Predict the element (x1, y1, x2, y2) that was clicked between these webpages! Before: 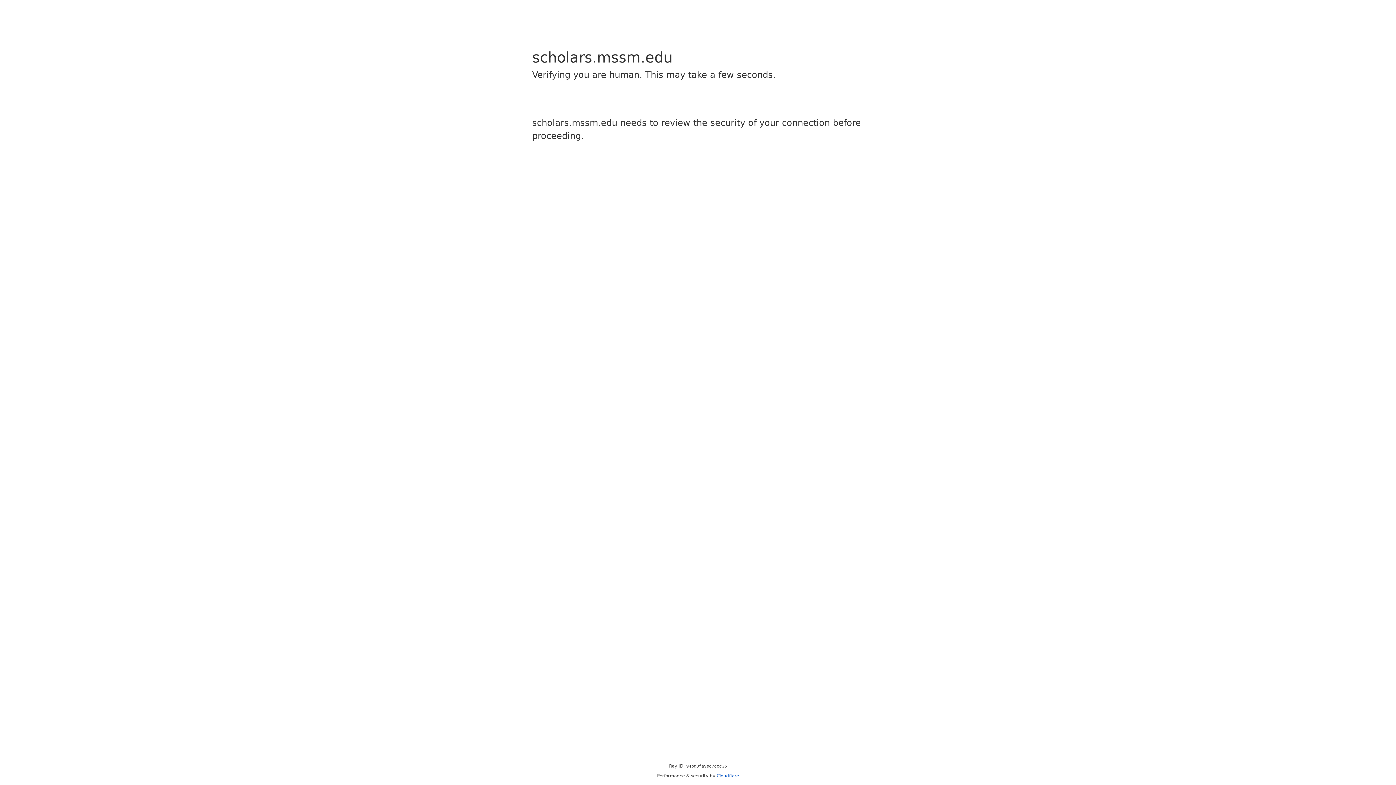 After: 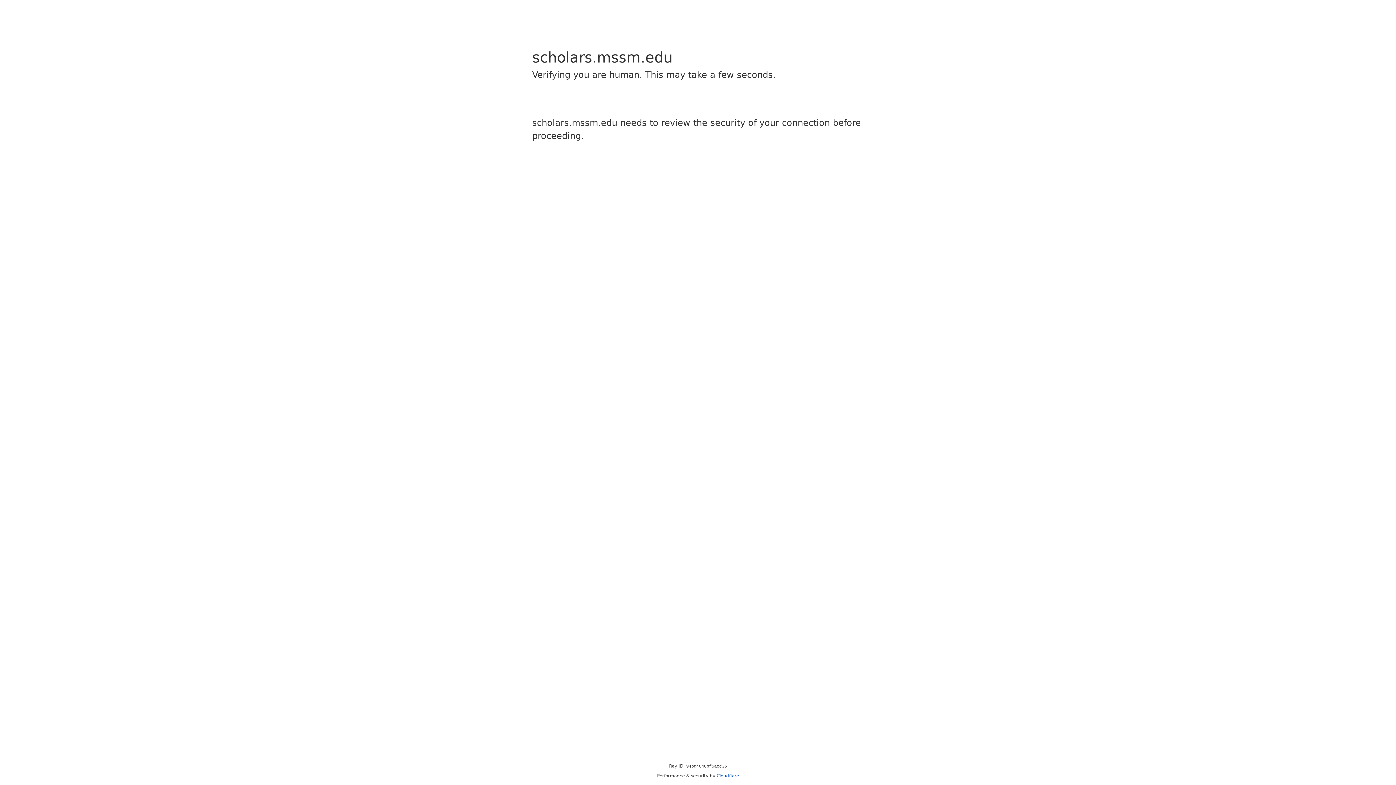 Action: label: Cloudflare bbox: (716, 773, 739, 778)